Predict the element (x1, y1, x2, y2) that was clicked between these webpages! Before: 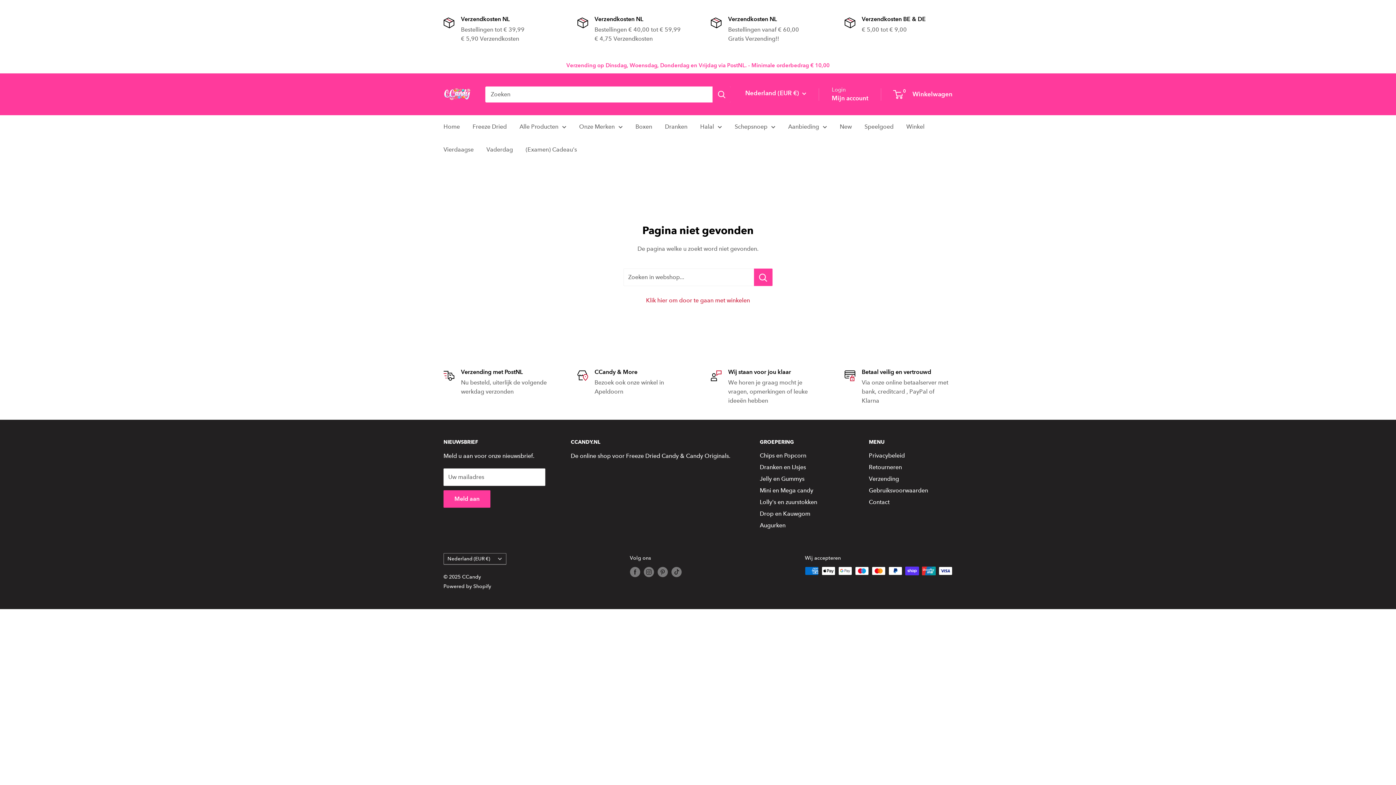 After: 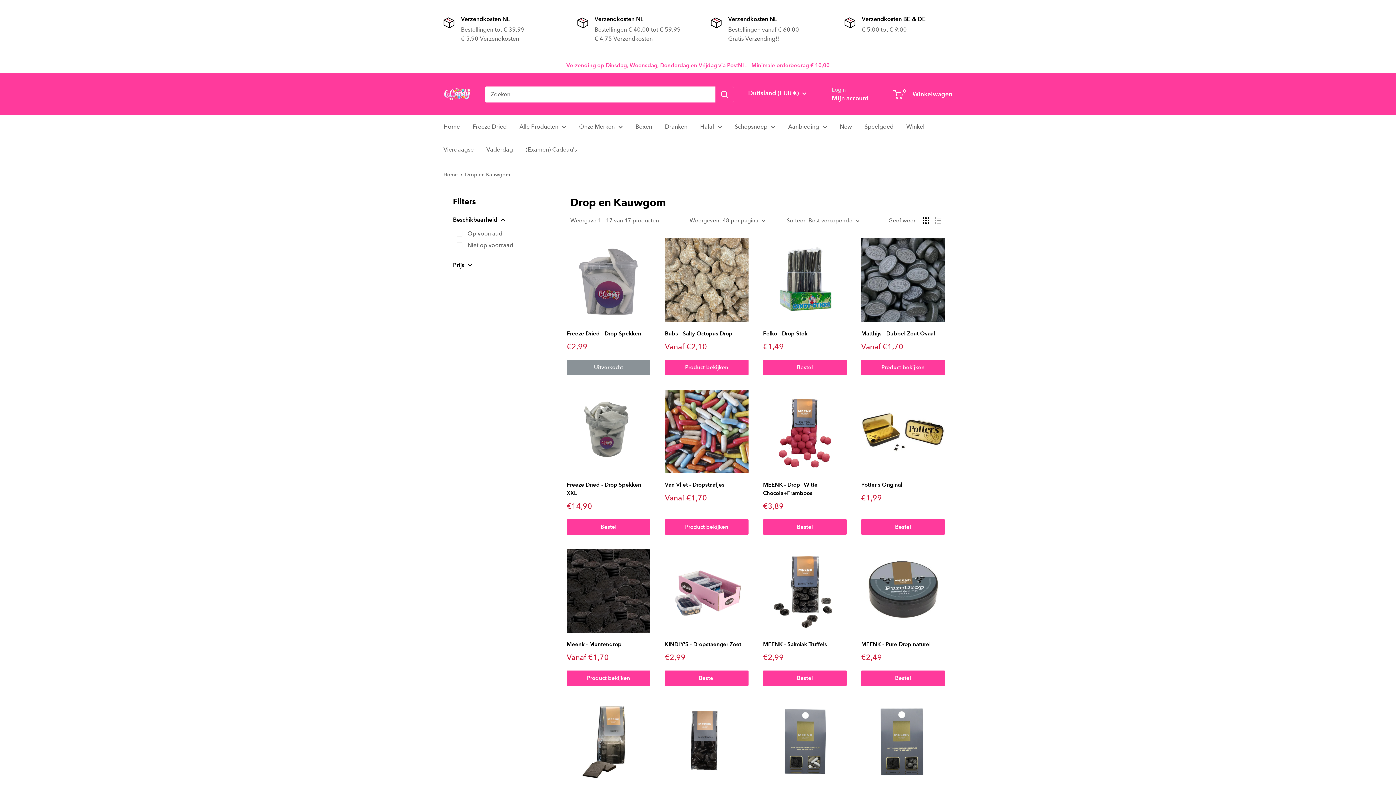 Action: bbox: (760, 508, 843, 519) label: Drop en Kauwgom